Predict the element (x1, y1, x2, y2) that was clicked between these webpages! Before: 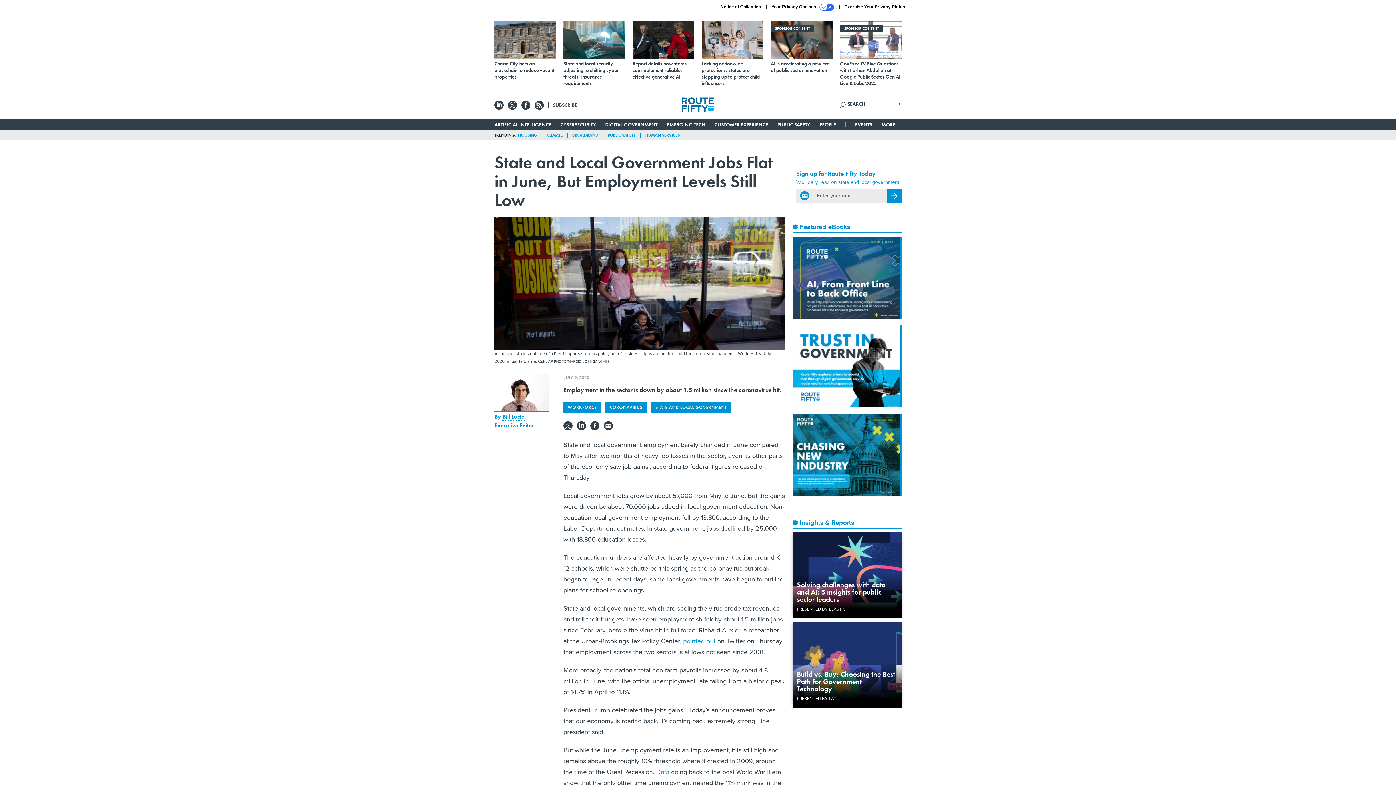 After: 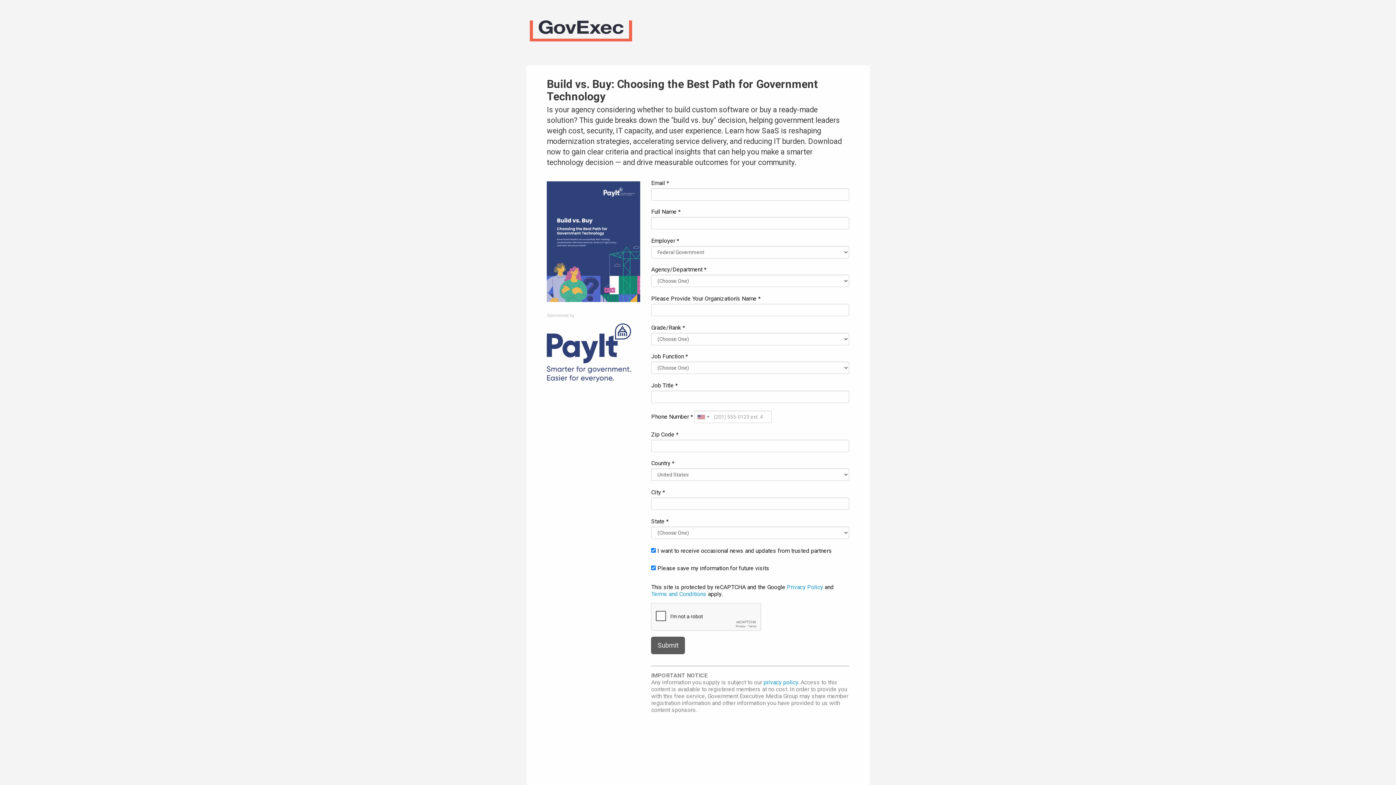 Action: label: PRESENTED BY PAYIT bbox: (797, 695, 840, 702)